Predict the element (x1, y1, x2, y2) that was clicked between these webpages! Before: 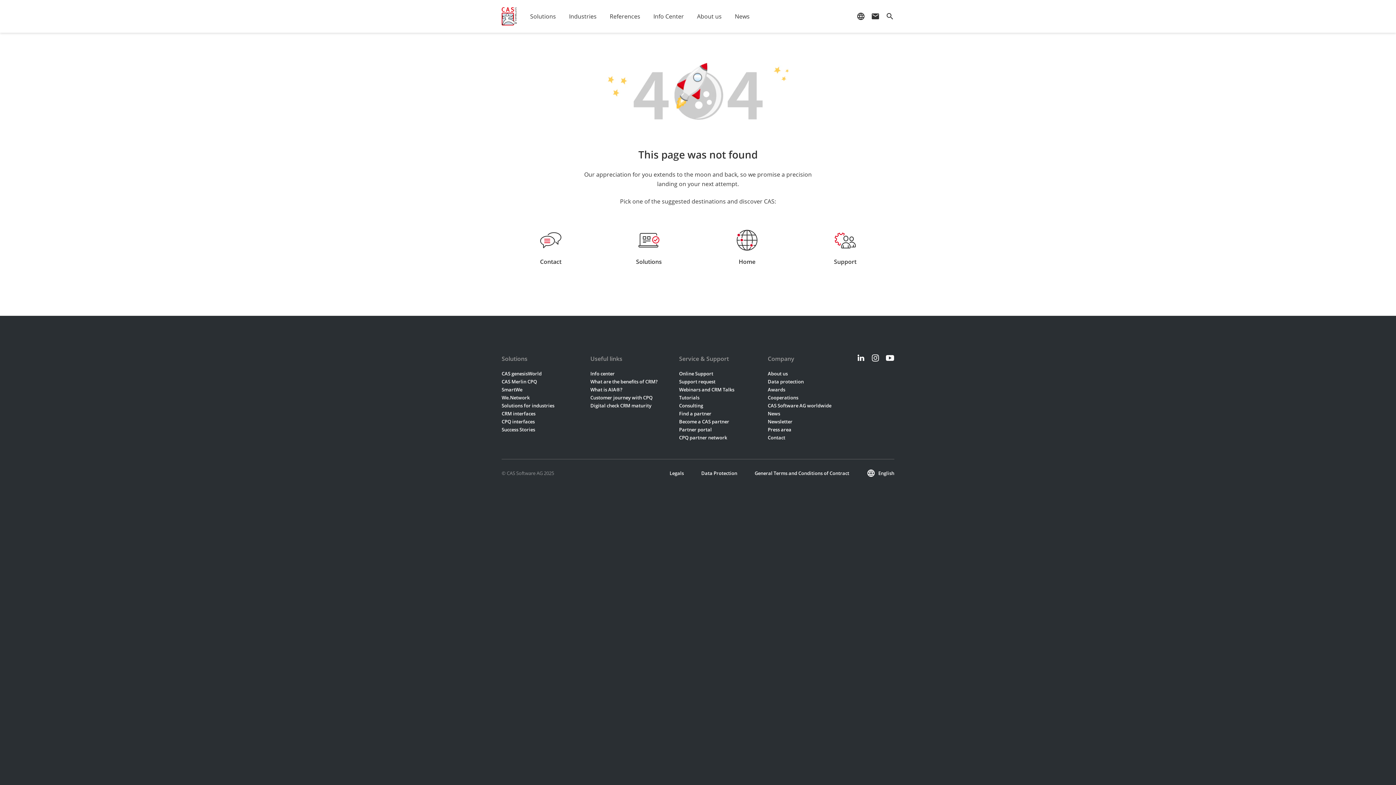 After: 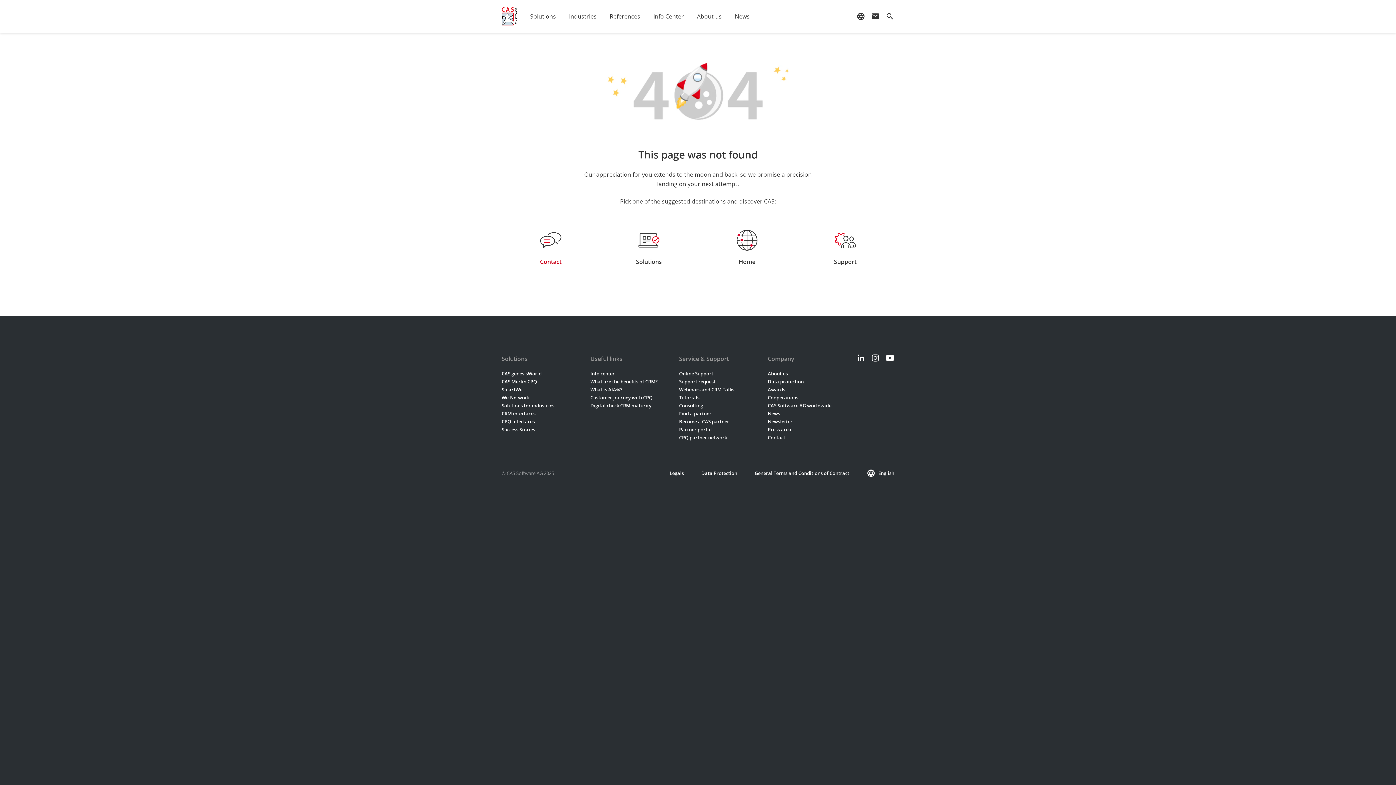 Action: label: Contact bbox: (501, 229, 600, 269)